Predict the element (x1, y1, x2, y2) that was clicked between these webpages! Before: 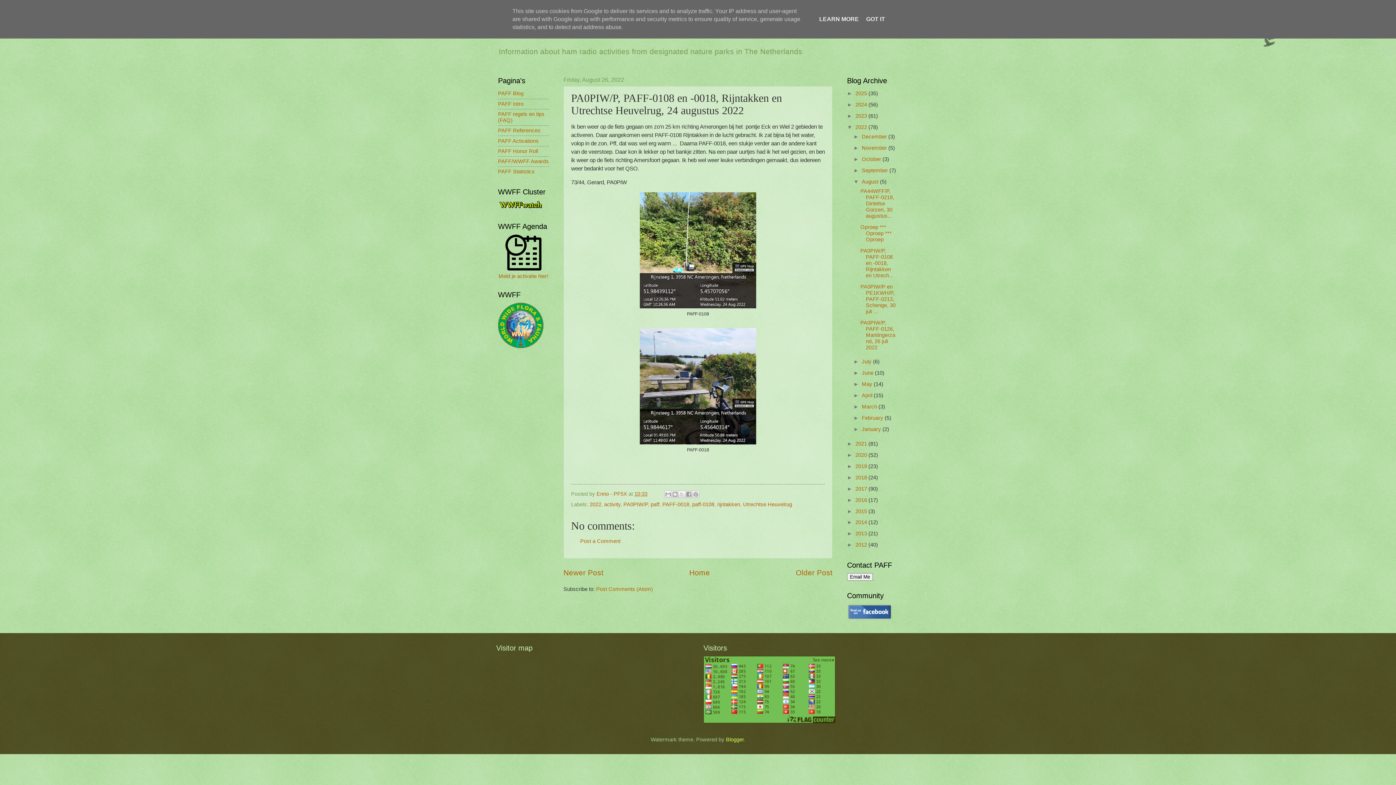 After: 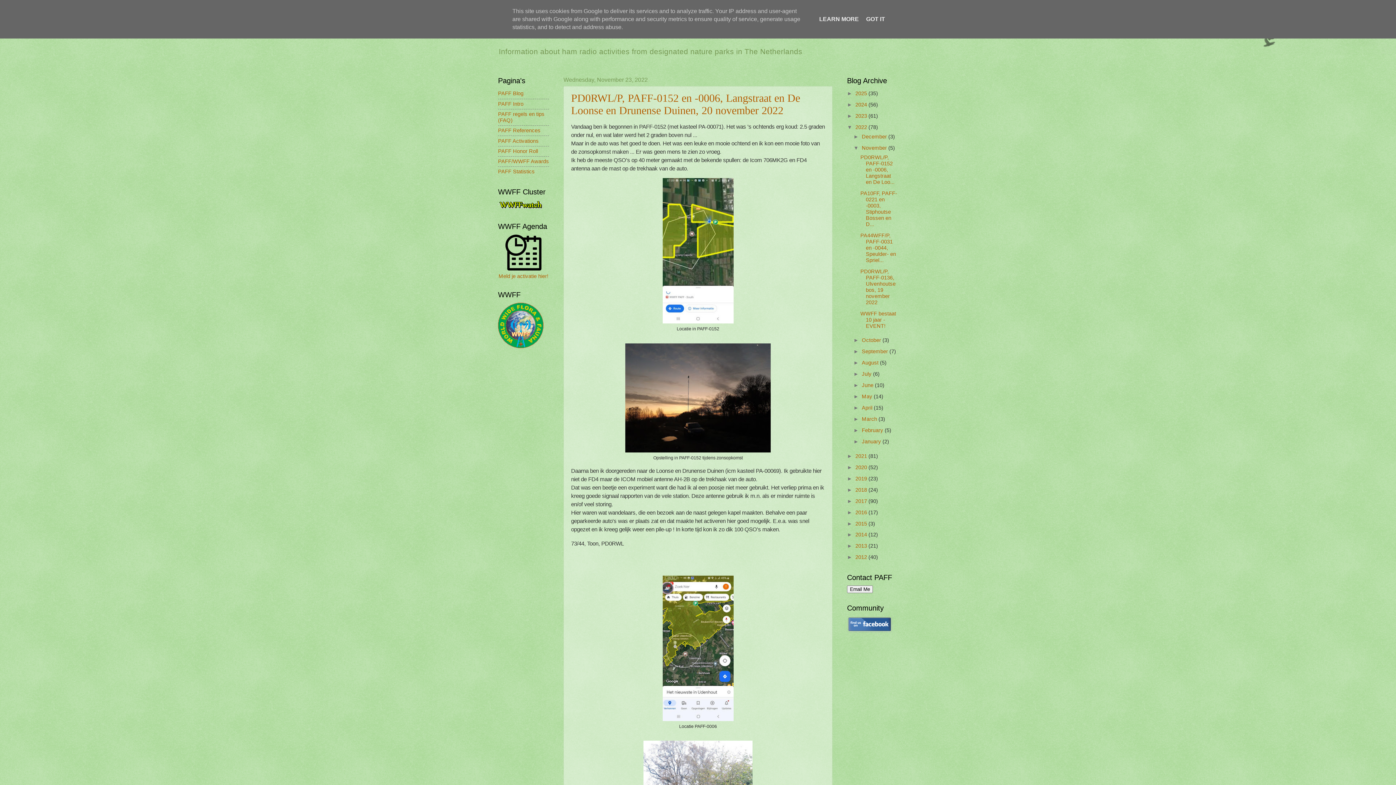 Action: bbox: (862, 145, 888, 150) label: November 